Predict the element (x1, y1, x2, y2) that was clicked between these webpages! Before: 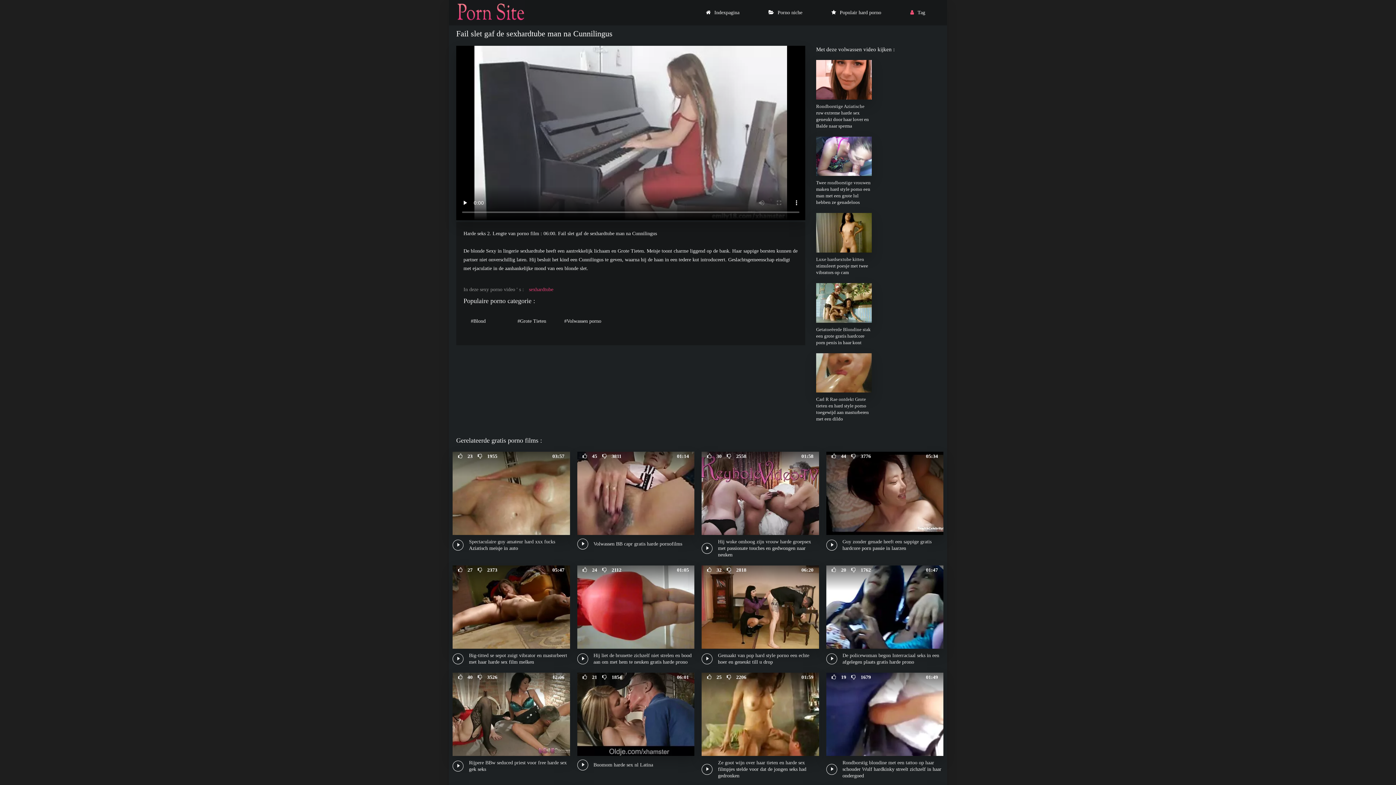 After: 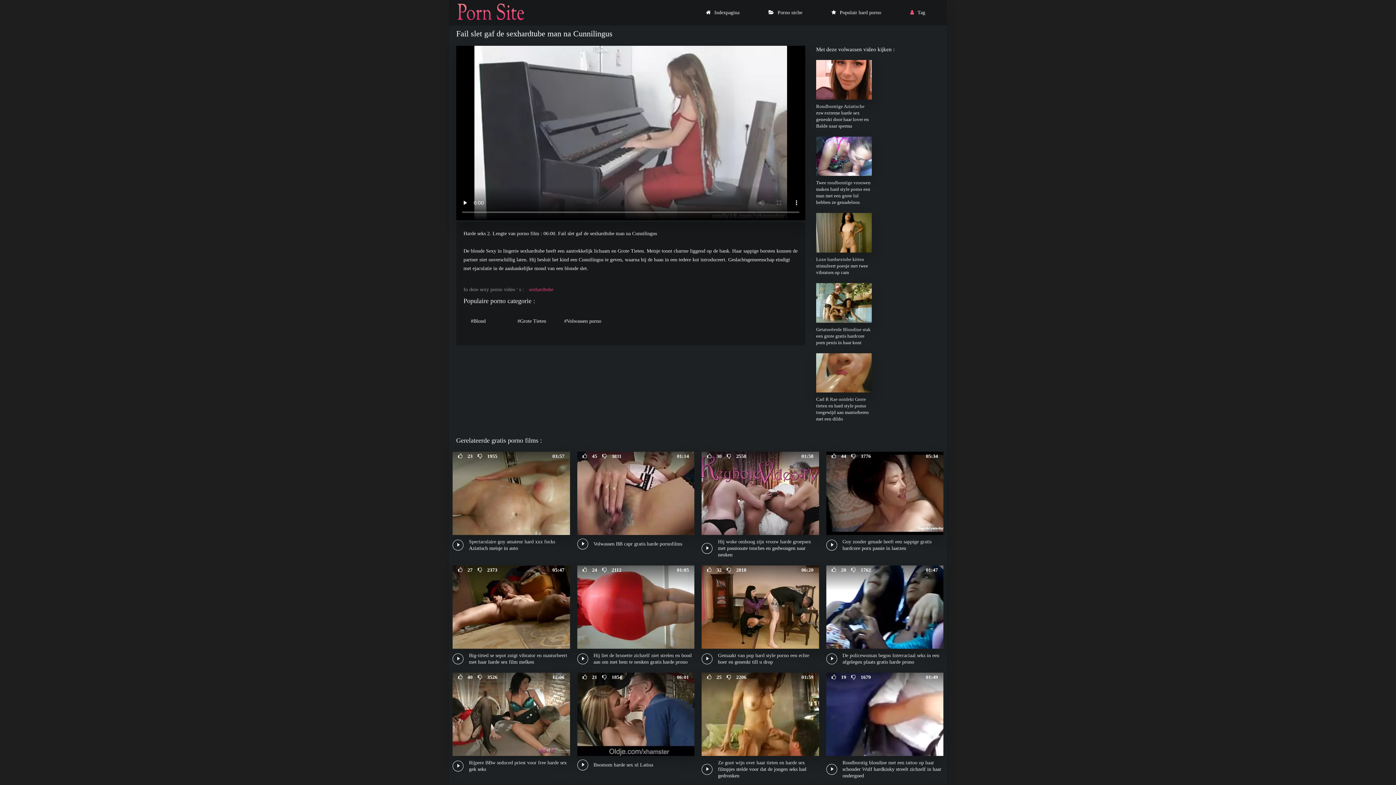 Action: label: sexhardtube bbox: (529, 286, 553, 292)